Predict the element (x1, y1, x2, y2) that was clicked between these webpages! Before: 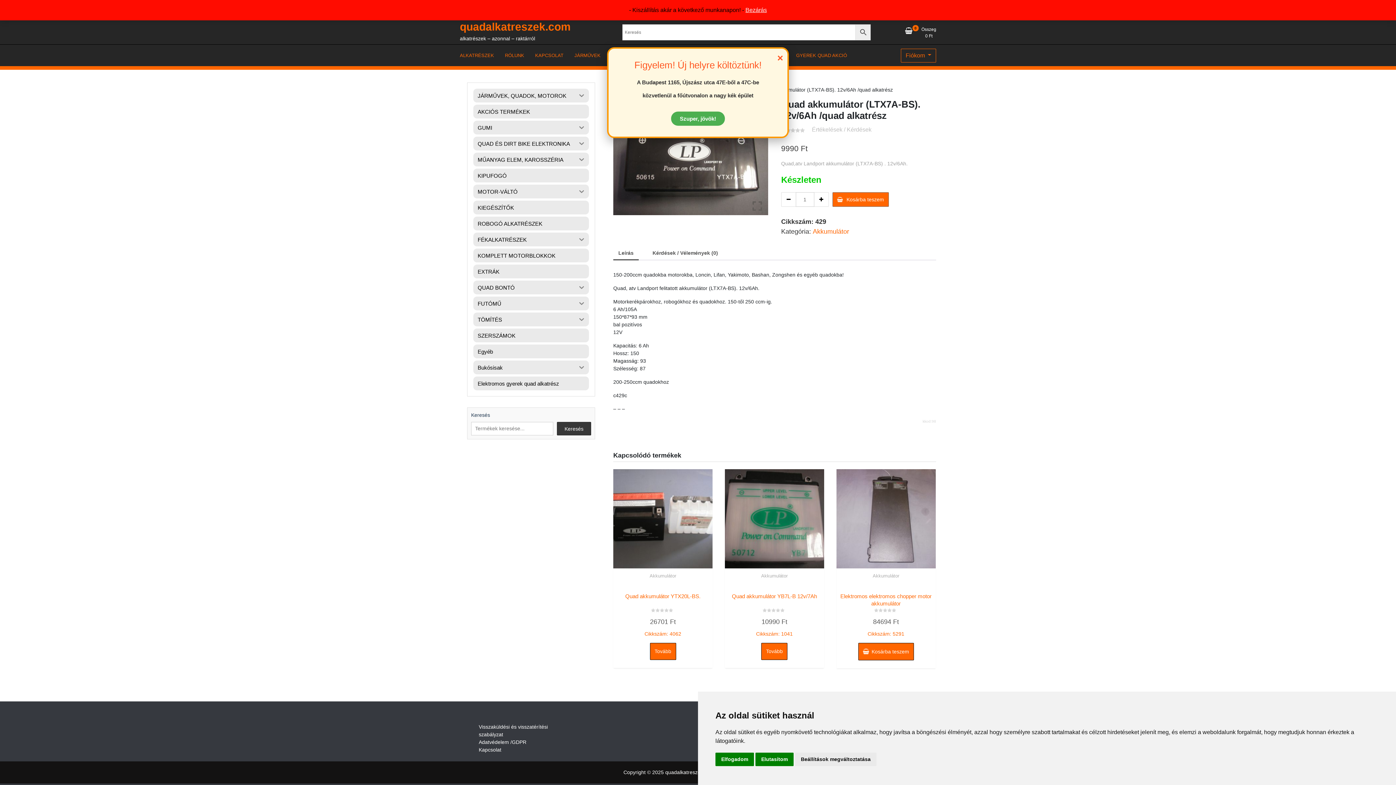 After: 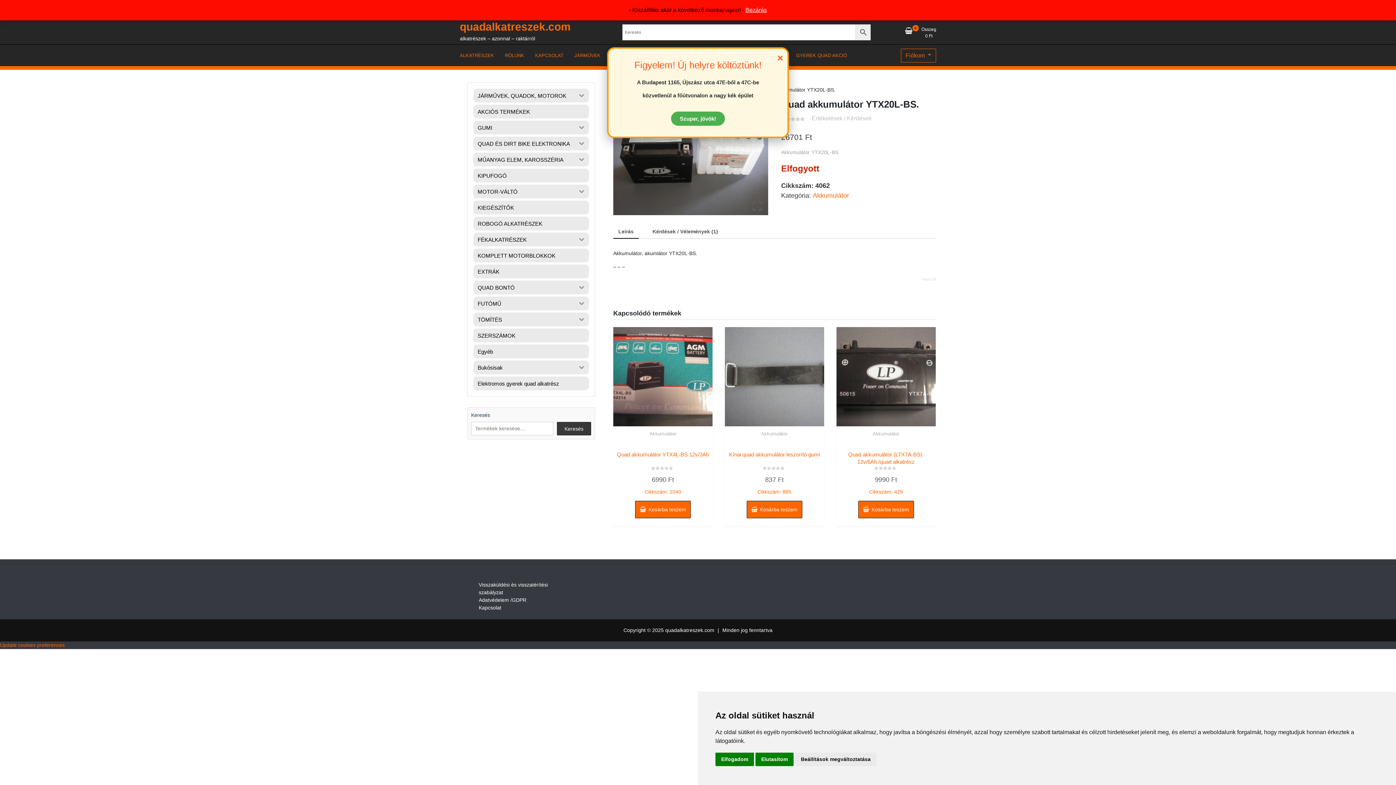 Action: label: Quad akkumulátor YTX20L-BS.
Értékelés:
0
/ 5
26701 Ft
Cikkszám: 4062 bbox: (617, 590, 709, 638)